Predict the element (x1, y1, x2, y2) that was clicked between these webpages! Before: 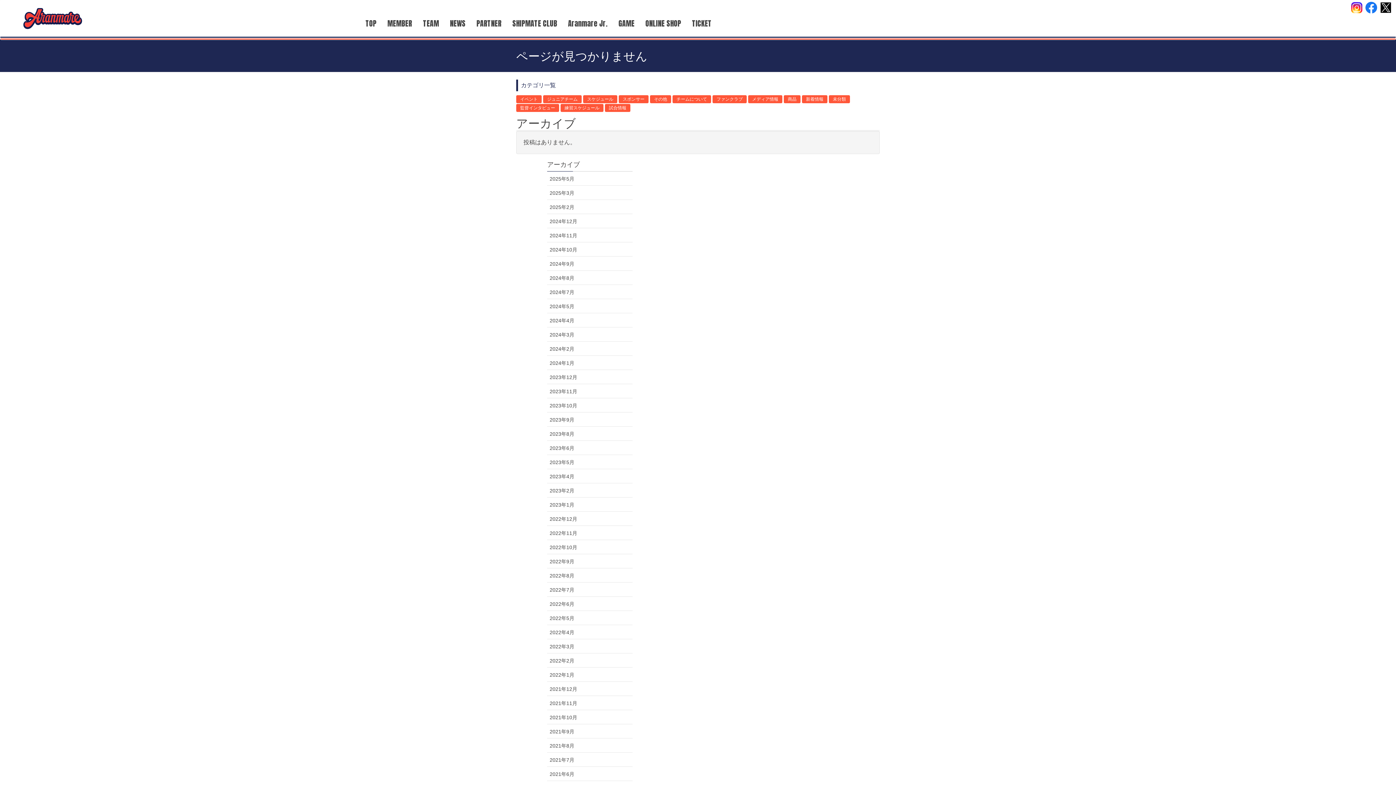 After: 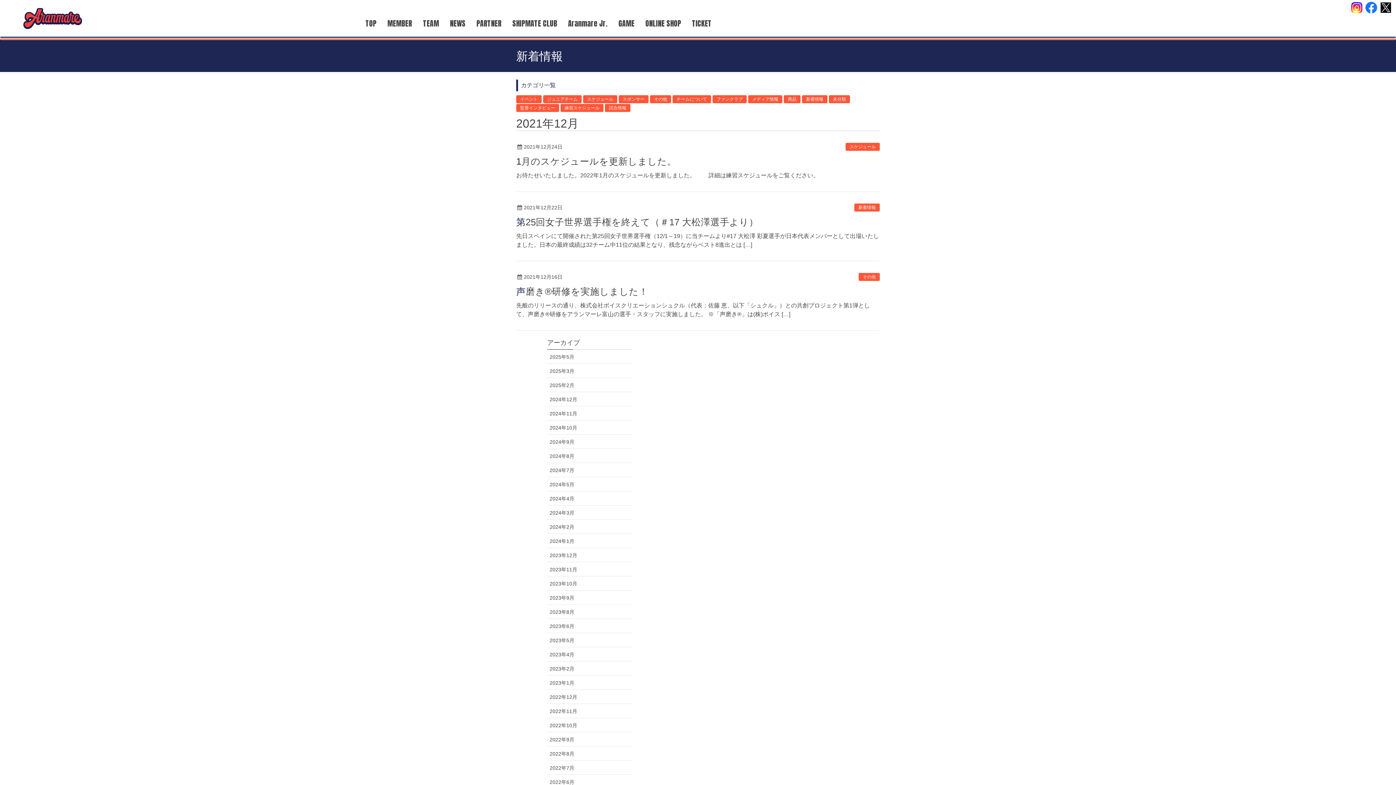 Action: bbox: (547, 682, 632, 696) label: 2021年12月